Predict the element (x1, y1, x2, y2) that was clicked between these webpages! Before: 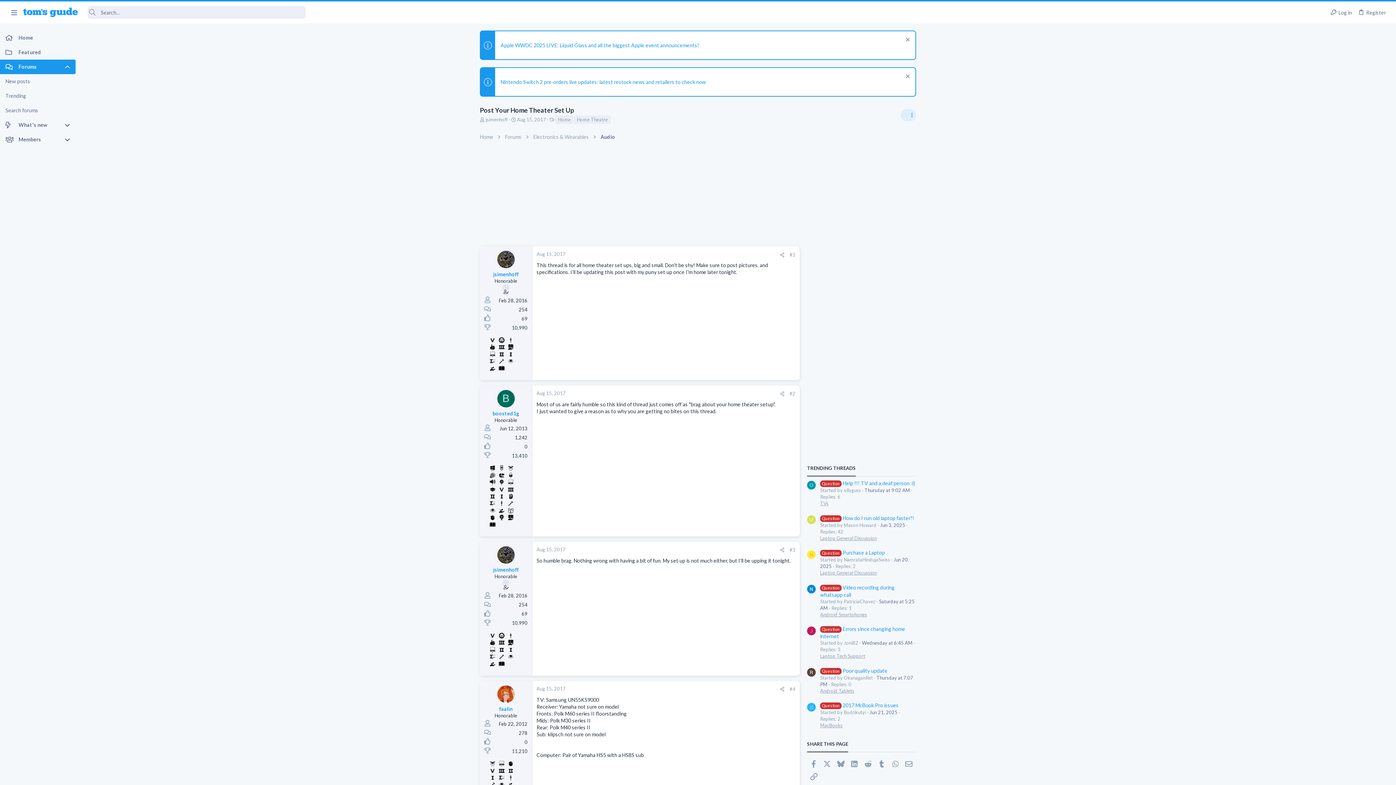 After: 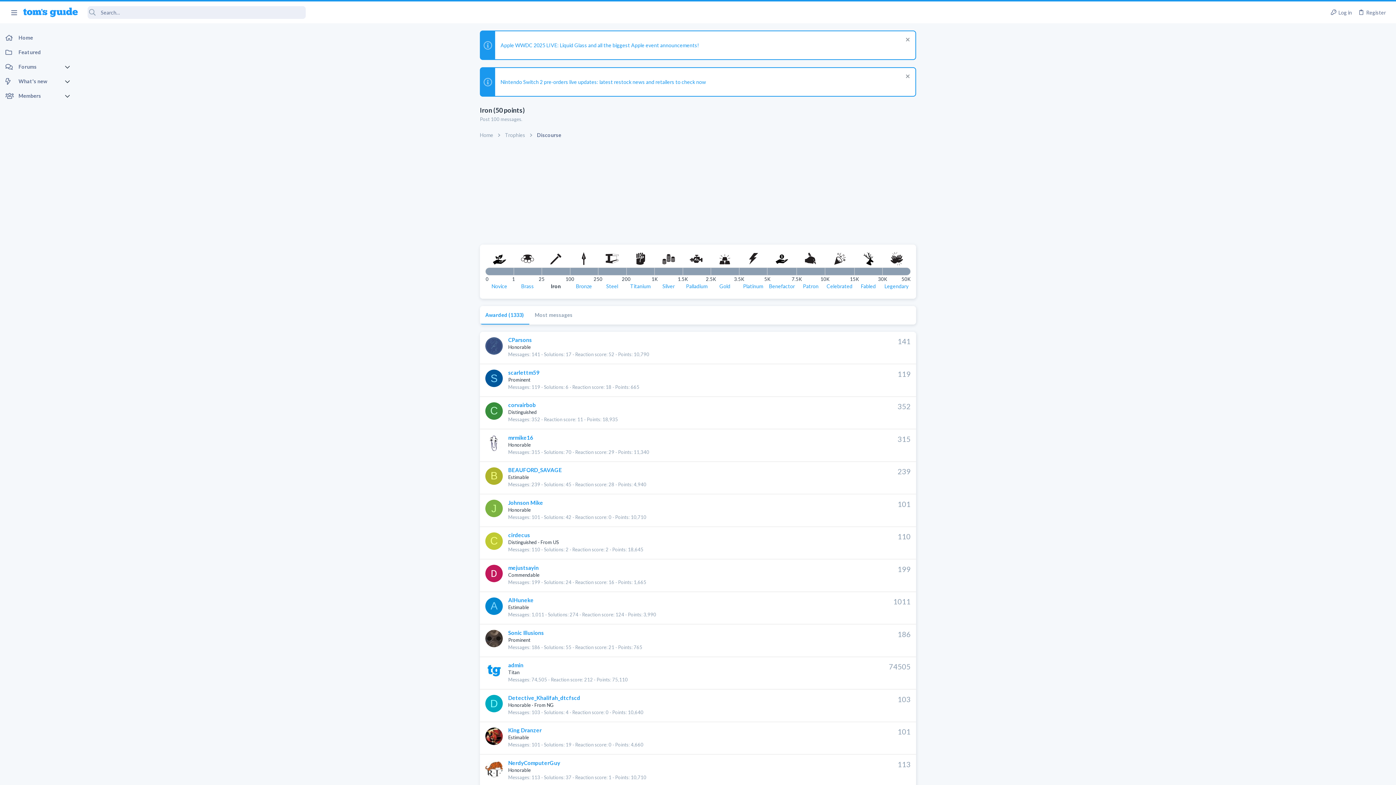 Action: bbox: (497, 357, 505, 364)